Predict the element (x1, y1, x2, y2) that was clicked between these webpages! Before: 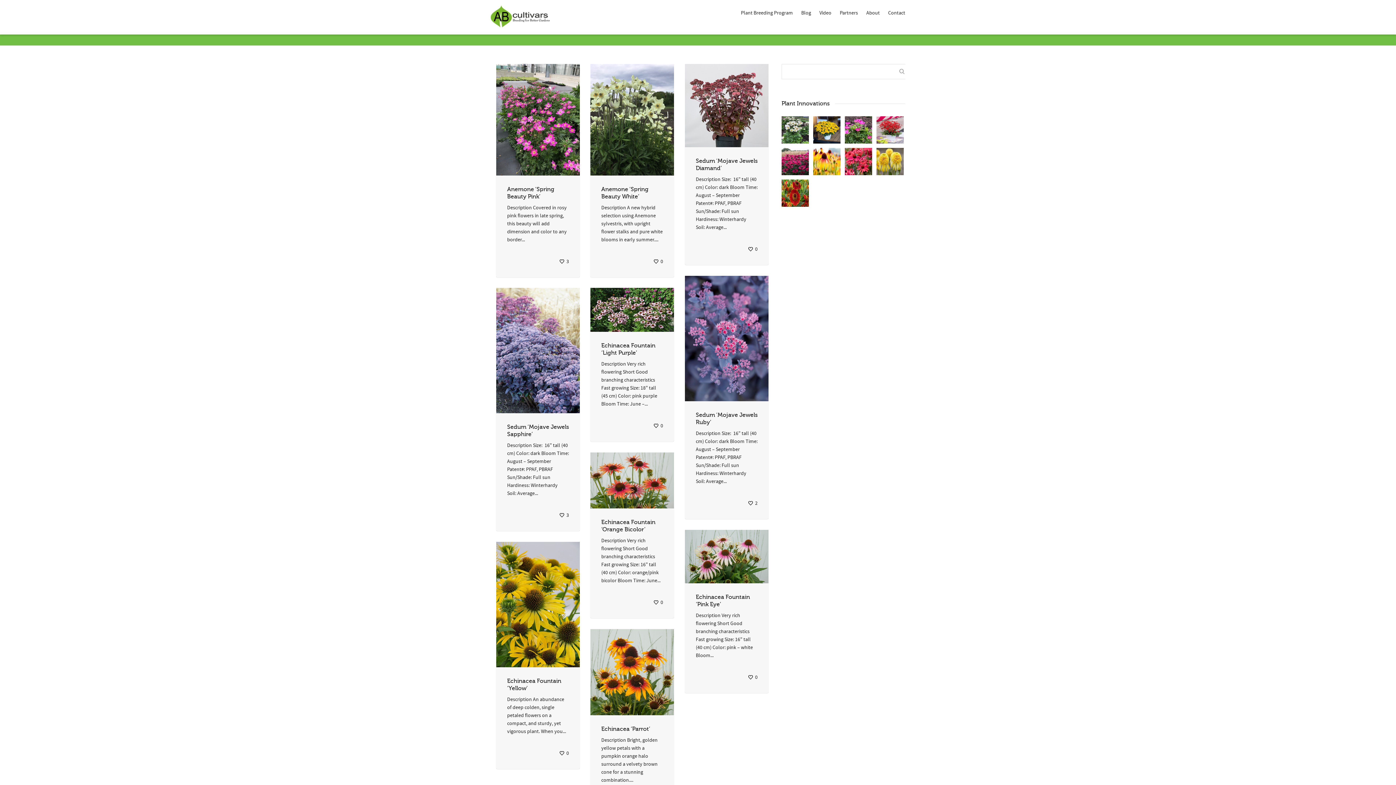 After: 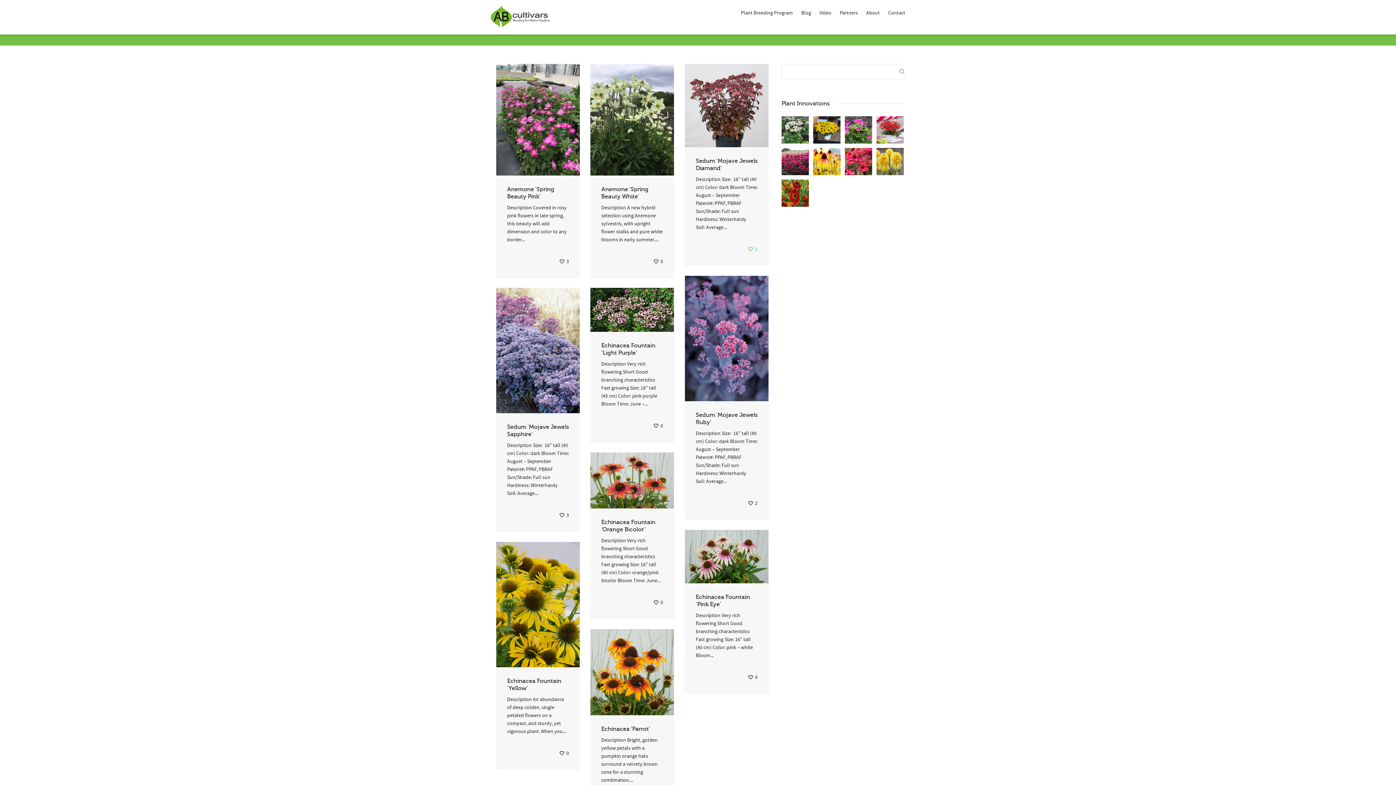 Action: bbox: (747, 246, 753, 252)